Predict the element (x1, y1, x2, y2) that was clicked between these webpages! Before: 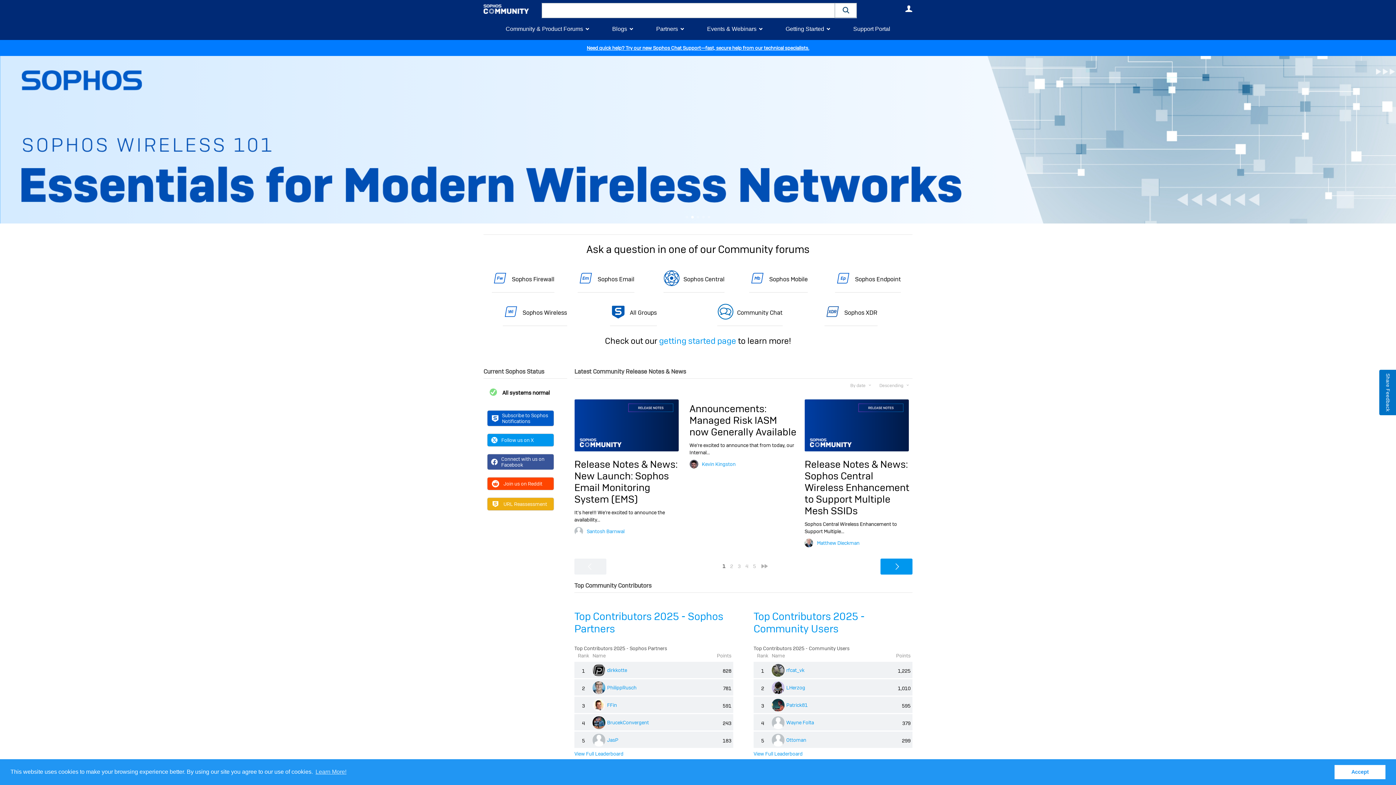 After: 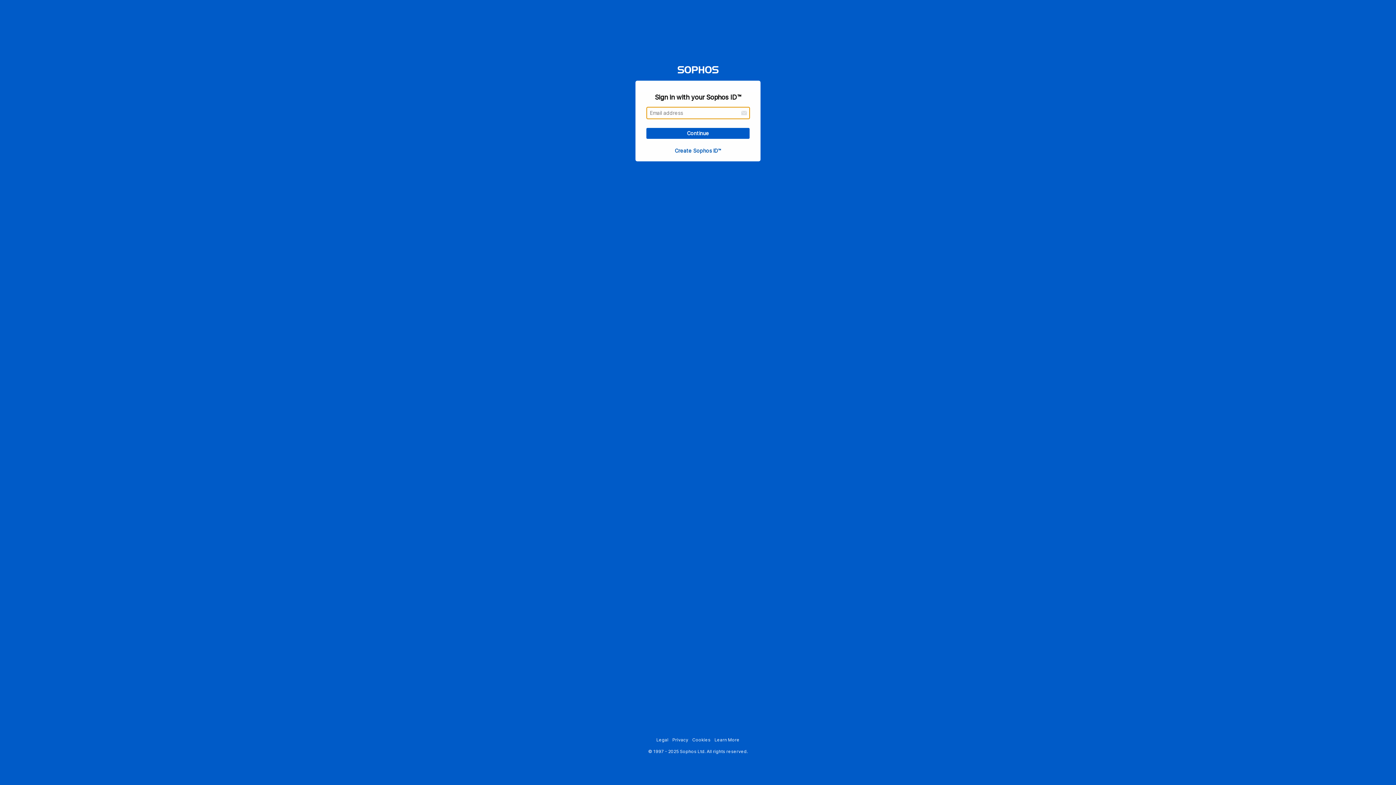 Action: bbox: (817, 540, 859, 546) label: Matthew Dieckman